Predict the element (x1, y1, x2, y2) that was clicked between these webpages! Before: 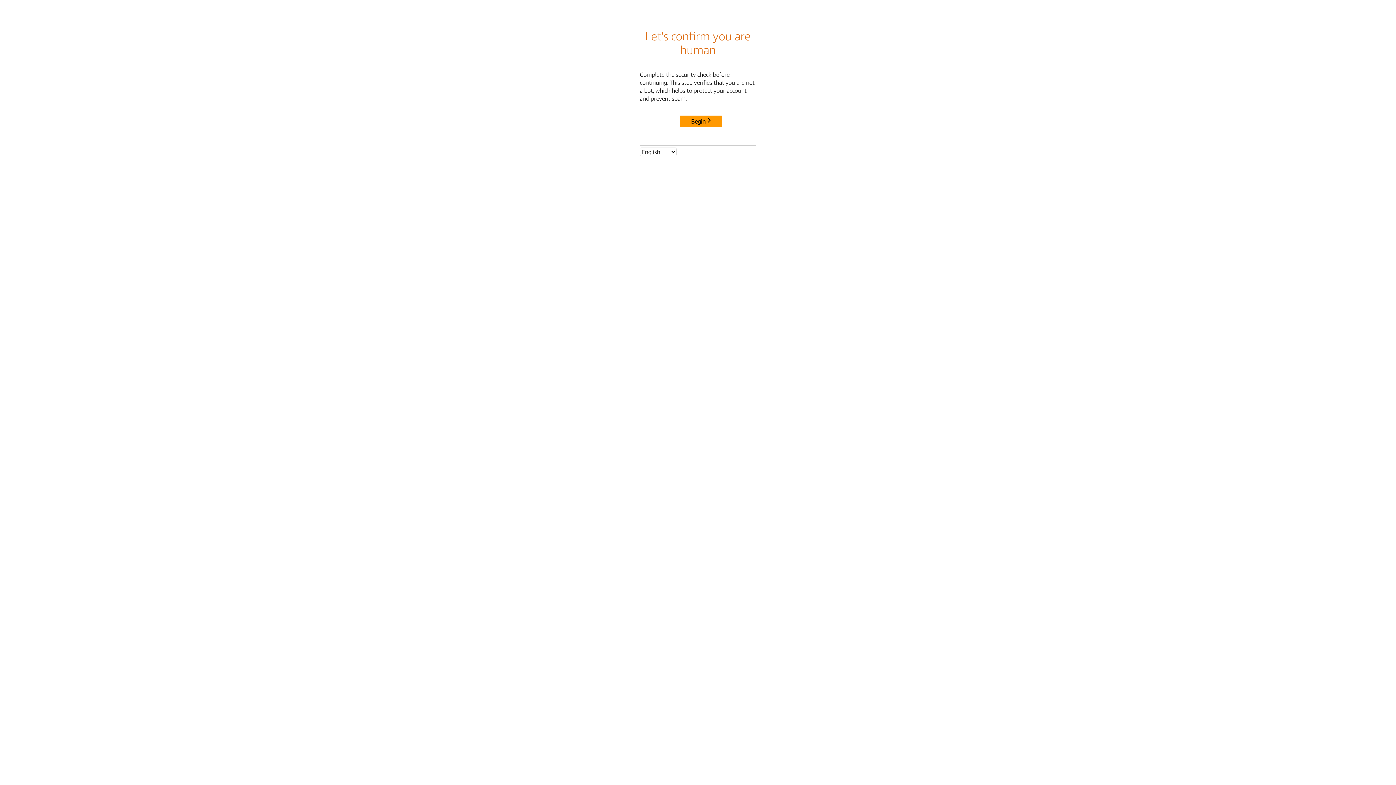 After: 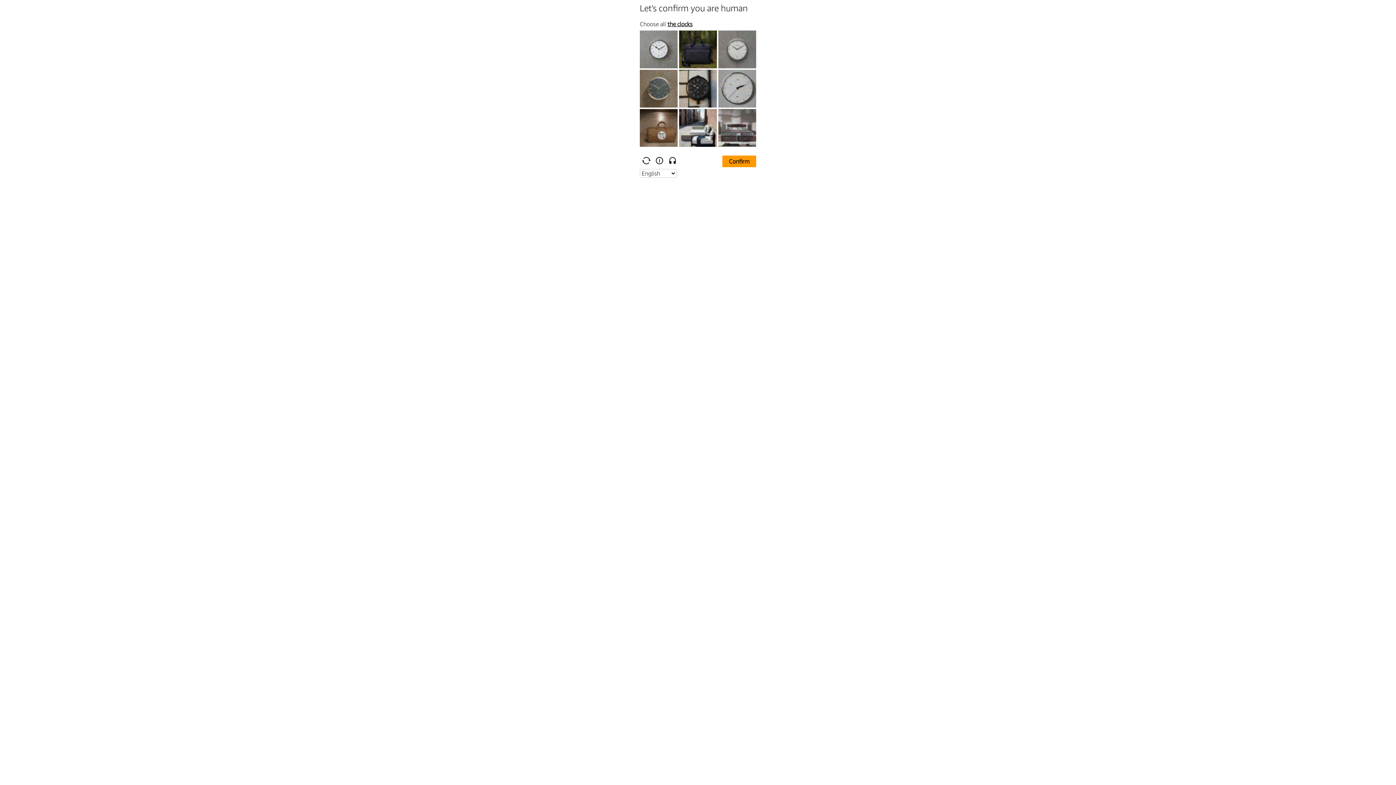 Action: label: Begin bbox: (680, 115, 722, 127)